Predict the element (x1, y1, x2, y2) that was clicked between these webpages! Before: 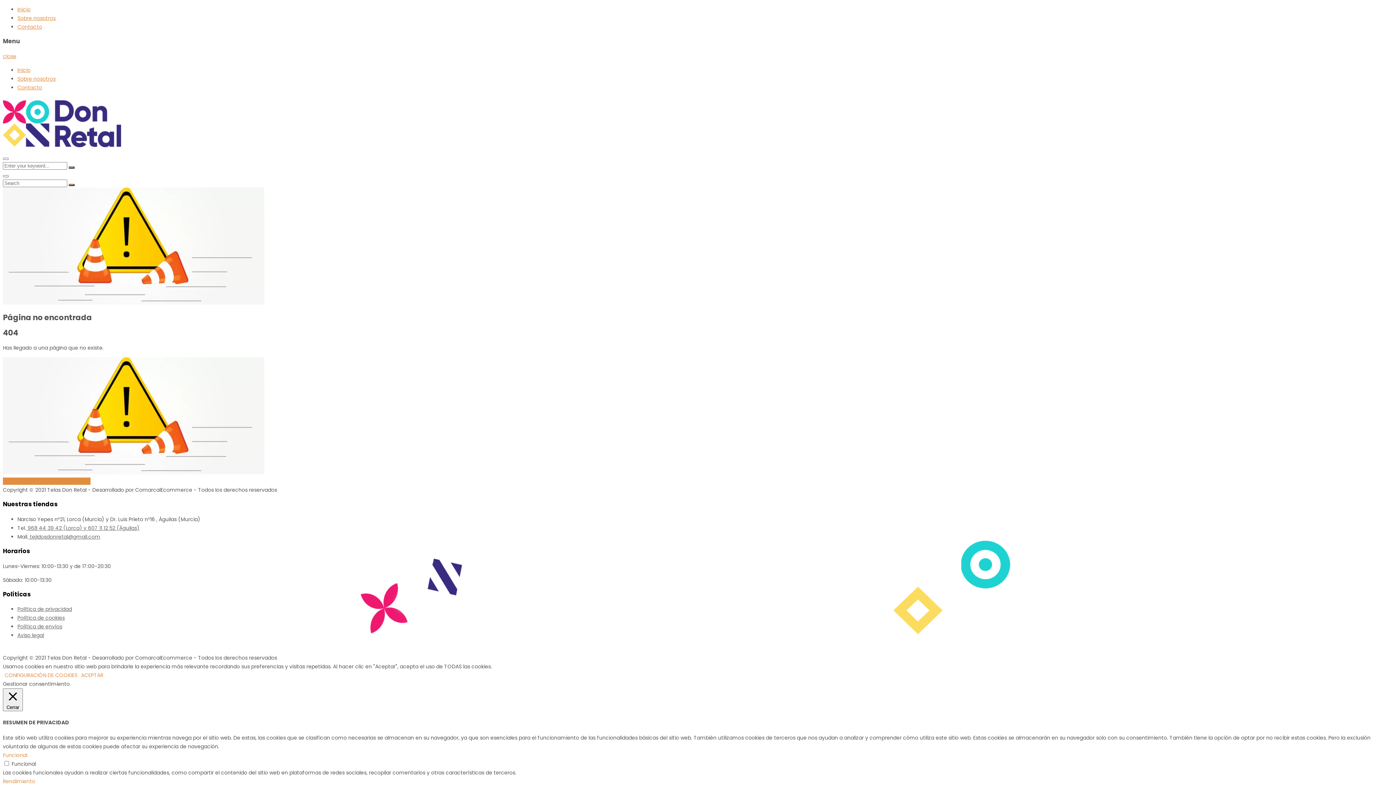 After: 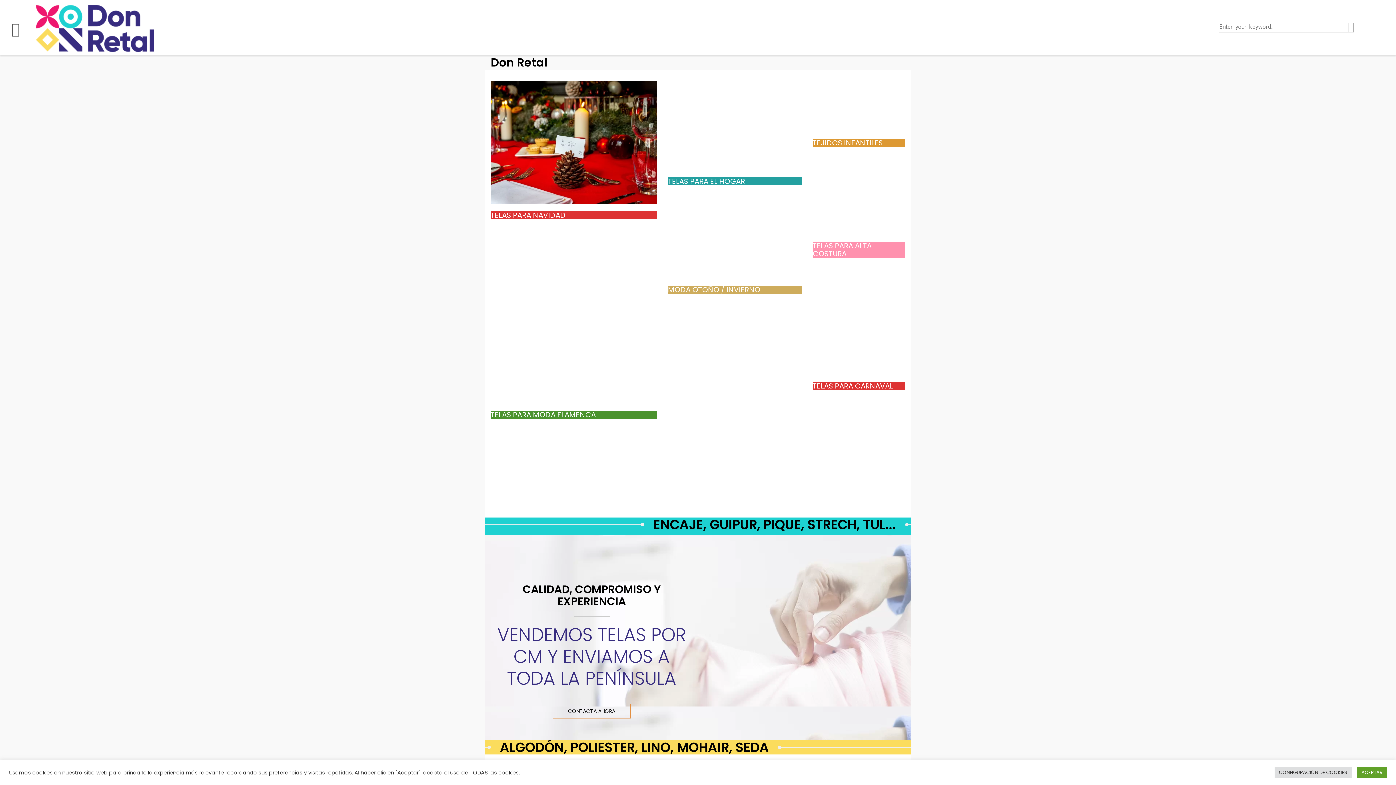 Action: label: Inicio bbox: (17, 66, 30, 73)